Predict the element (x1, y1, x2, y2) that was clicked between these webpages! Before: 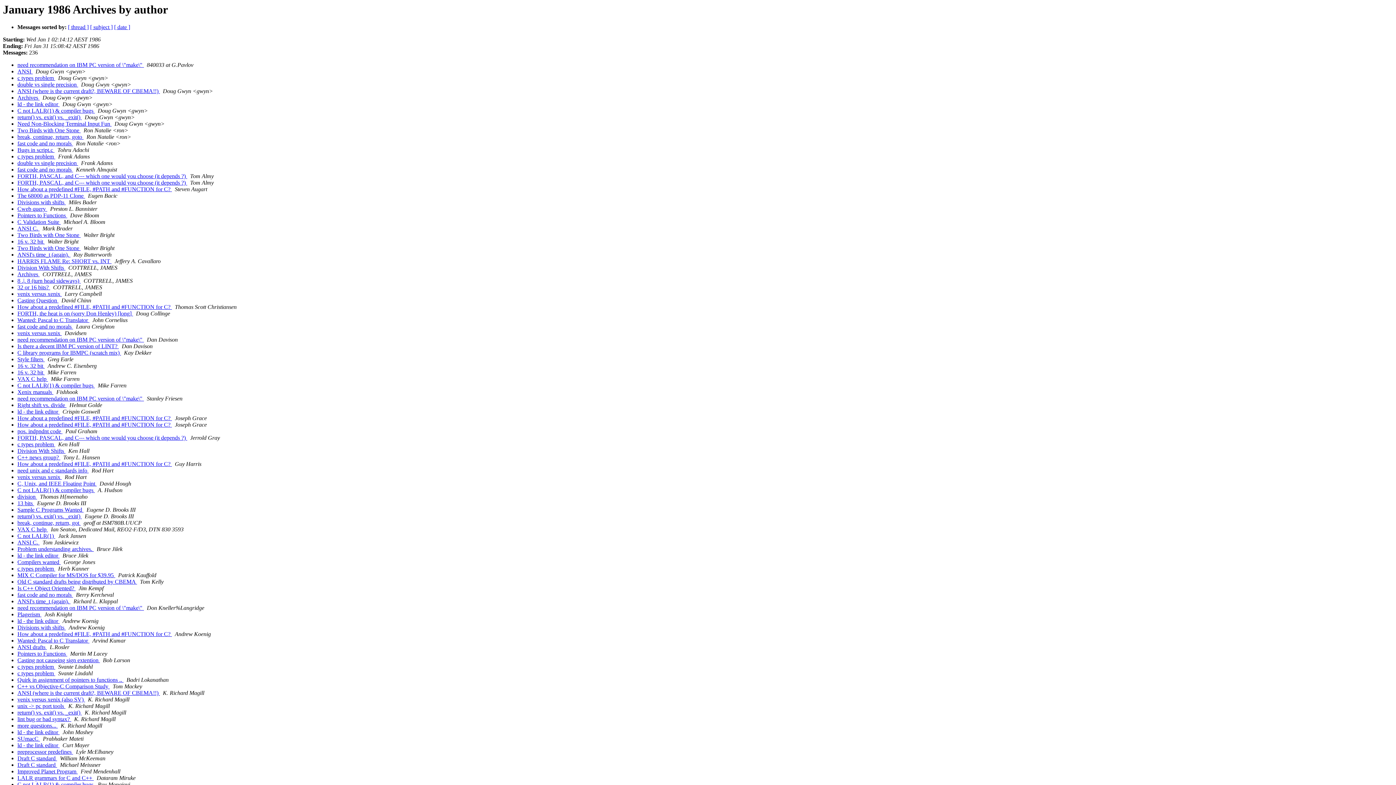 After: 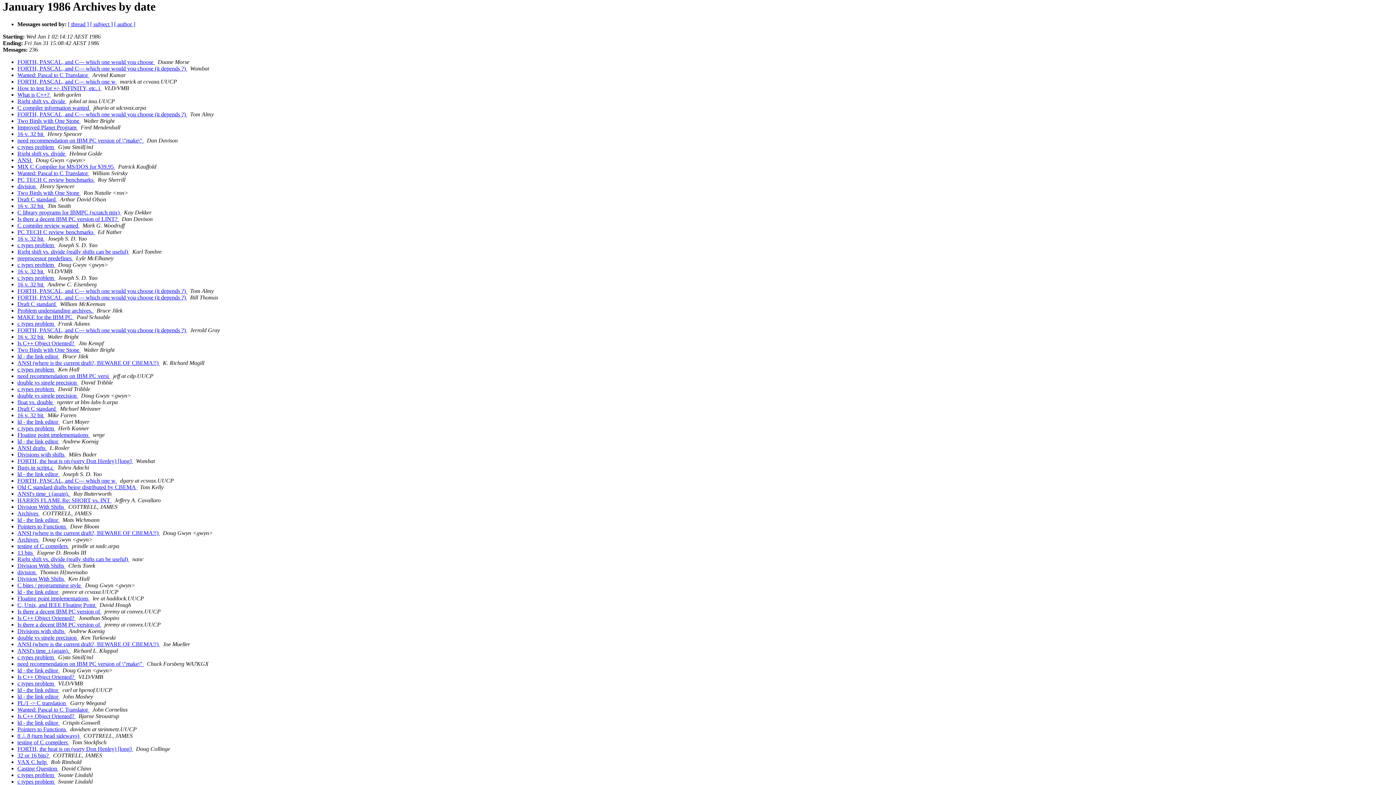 Action: bbox: (114, 24, 130, 30) label: [ date ]